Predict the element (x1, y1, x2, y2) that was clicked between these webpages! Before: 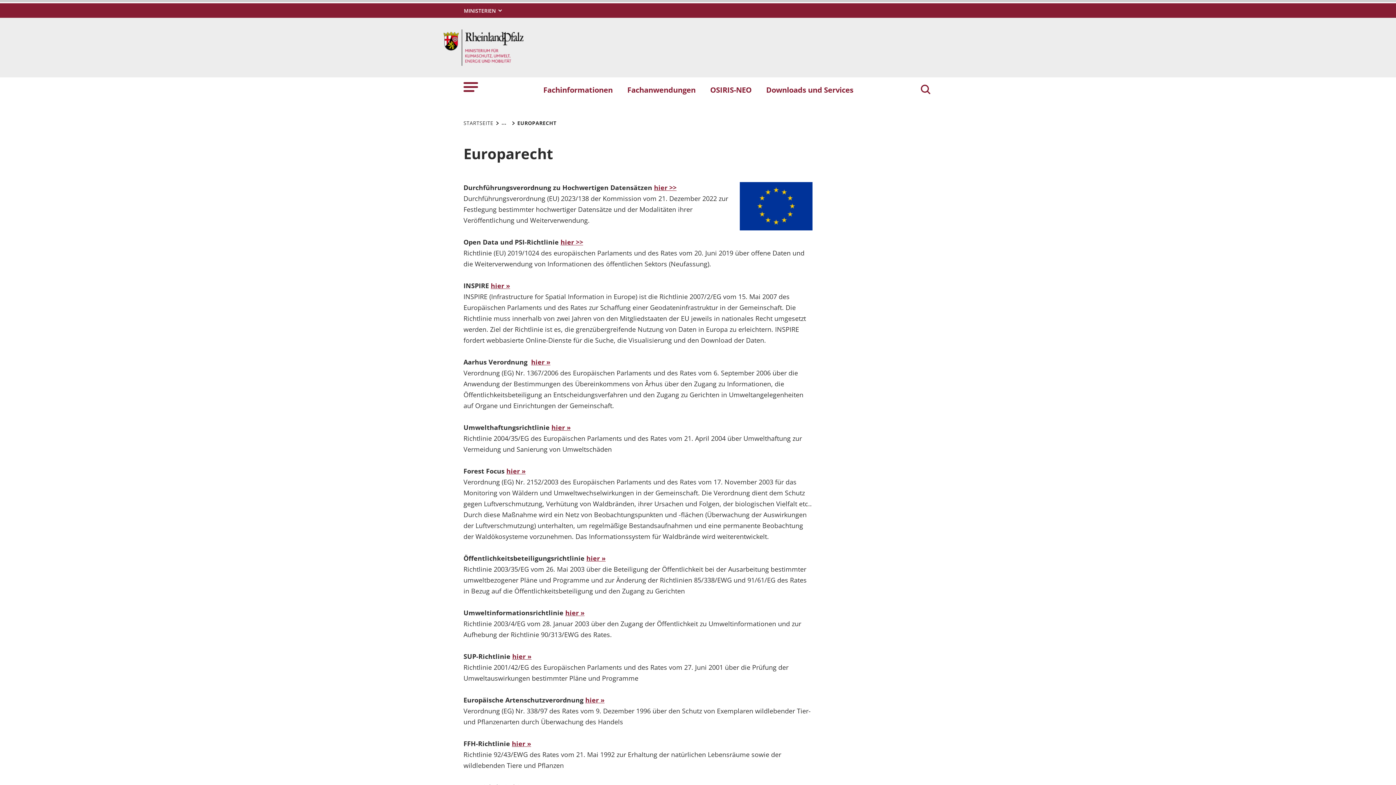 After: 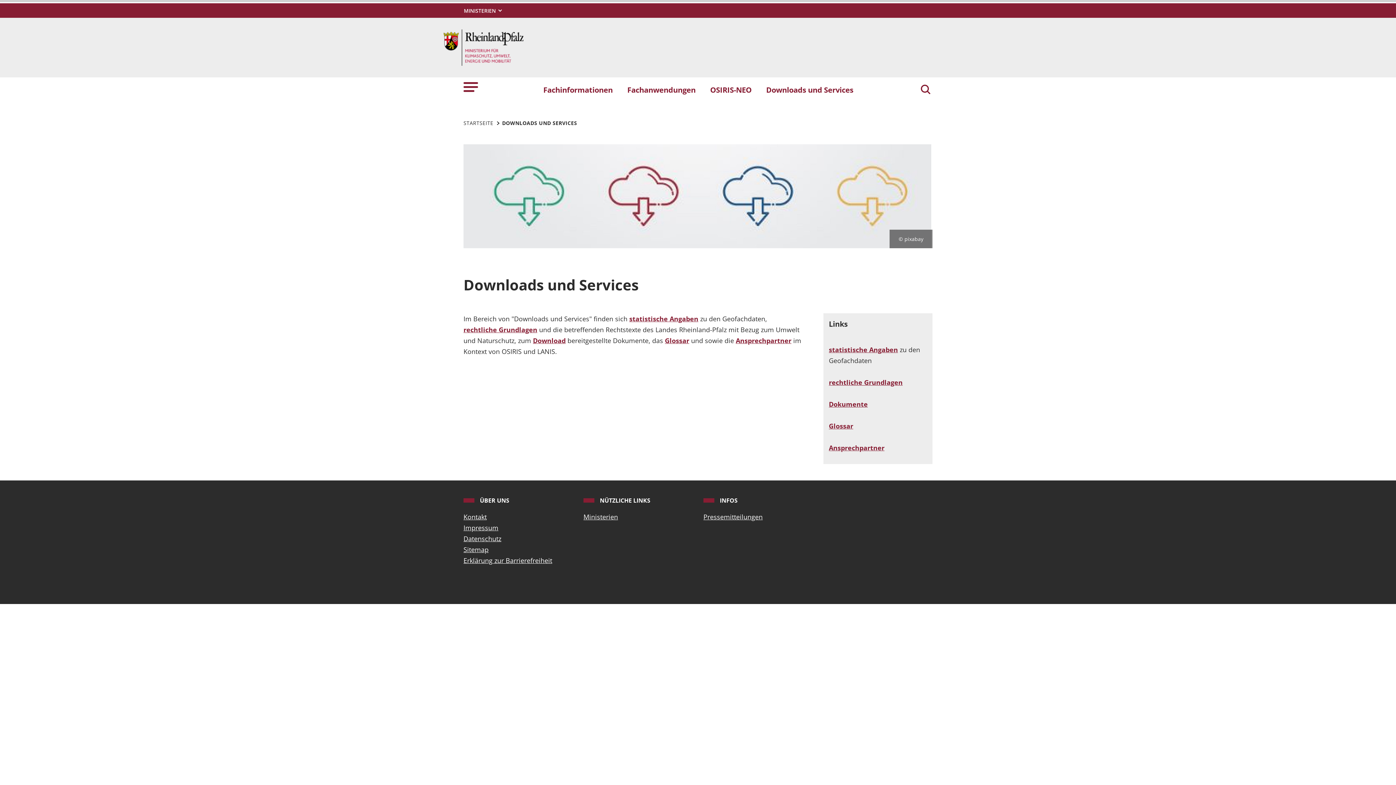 Action: label: Downloads und Services bbox: (759, 80, 860, 98)